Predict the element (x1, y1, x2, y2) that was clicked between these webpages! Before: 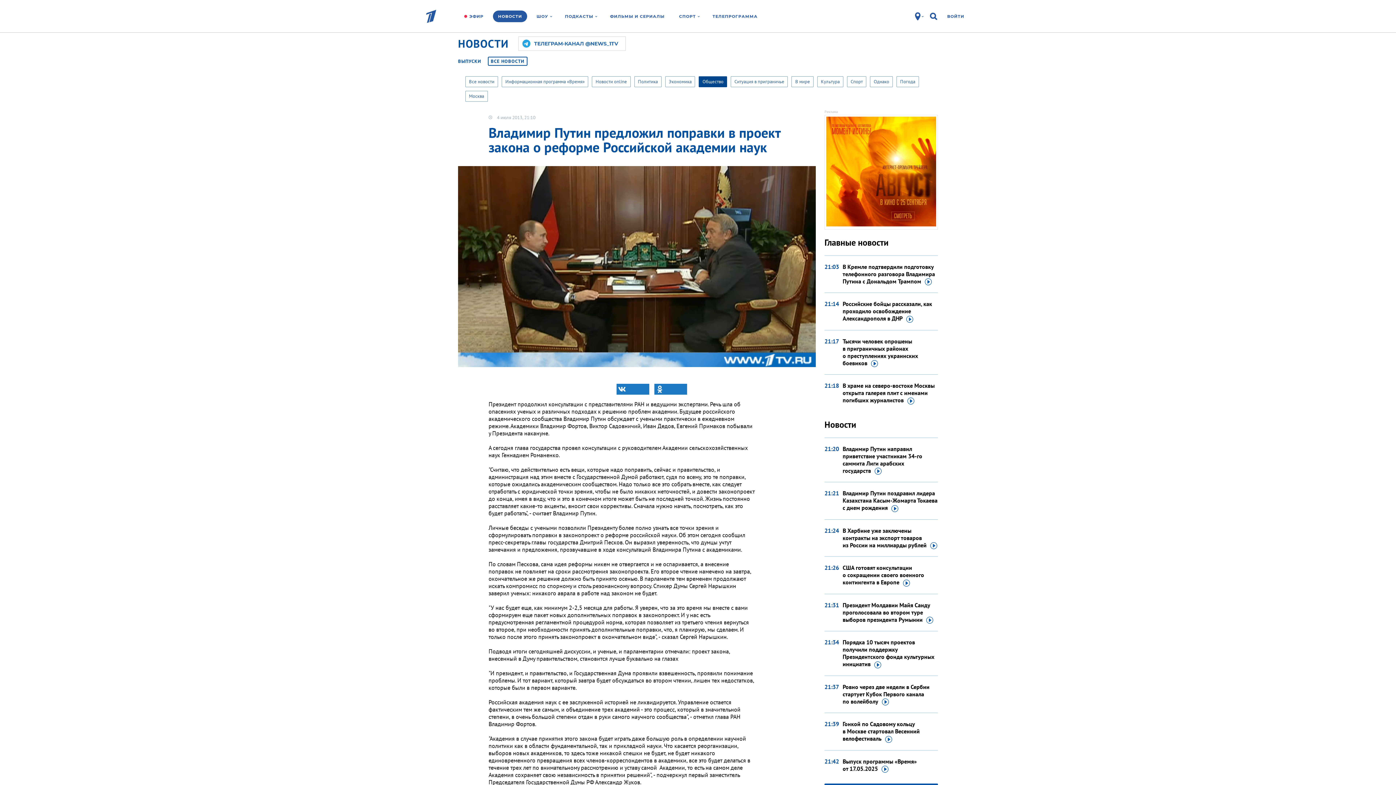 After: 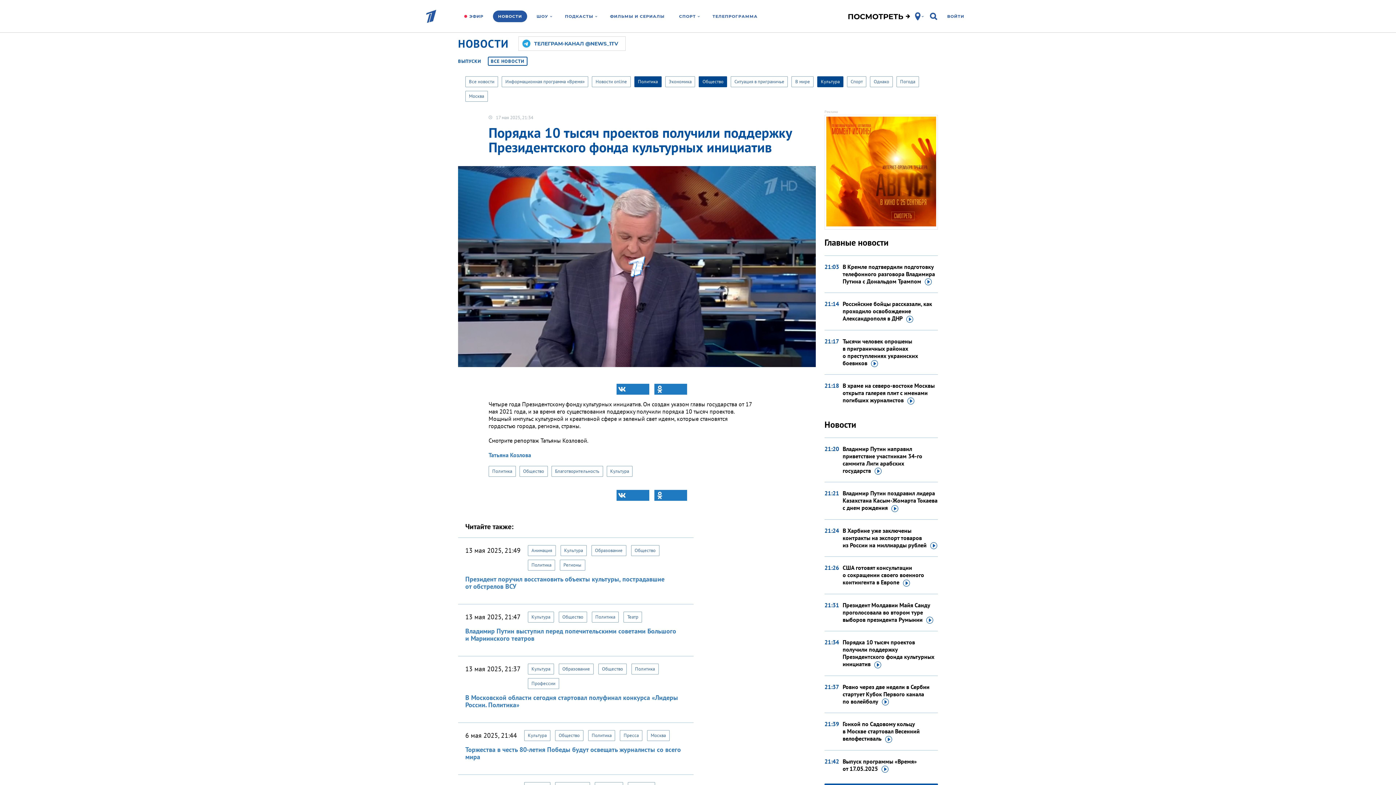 Action: label: Порядка 10 тысяч проектов получили поддержку Президентского фонда культурных инициатив bbox: (842, 638, 938, 668)